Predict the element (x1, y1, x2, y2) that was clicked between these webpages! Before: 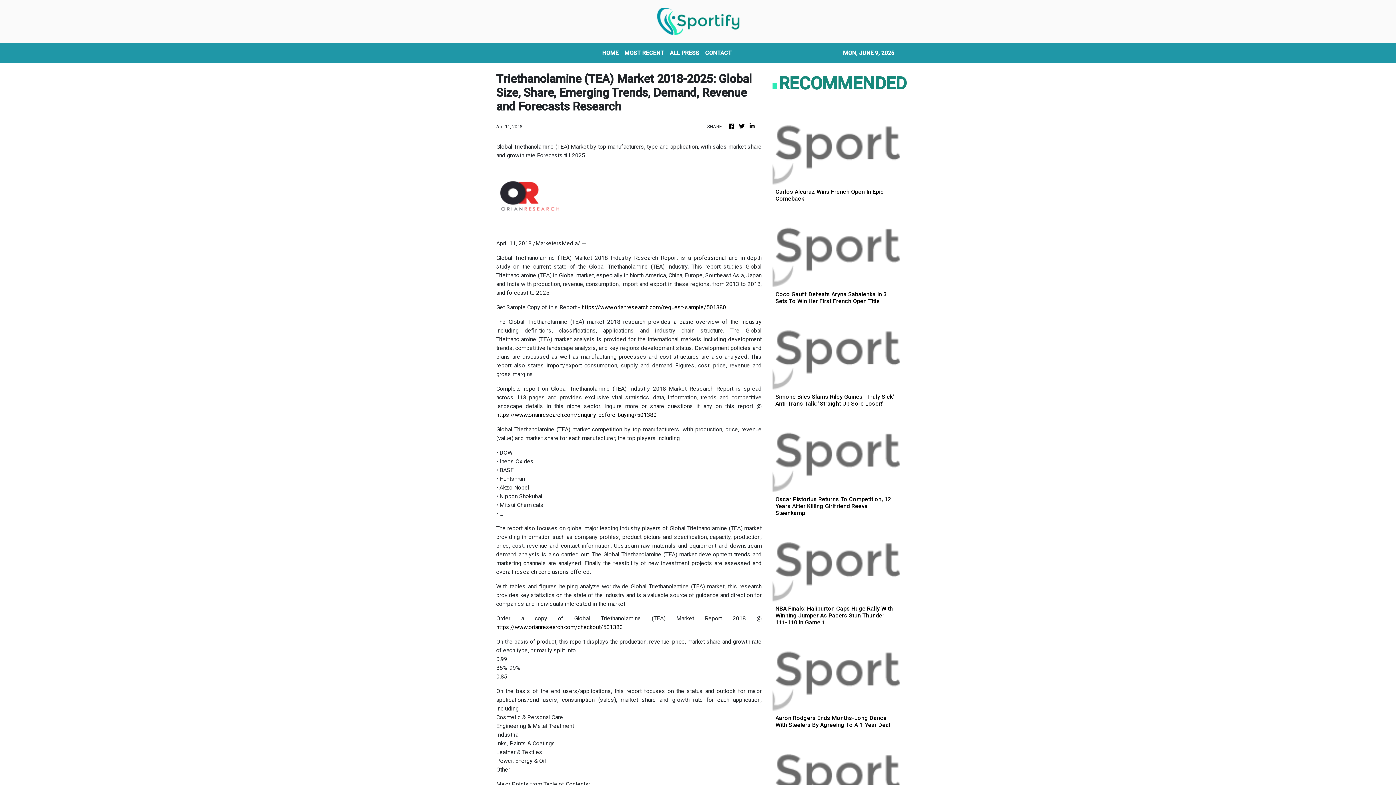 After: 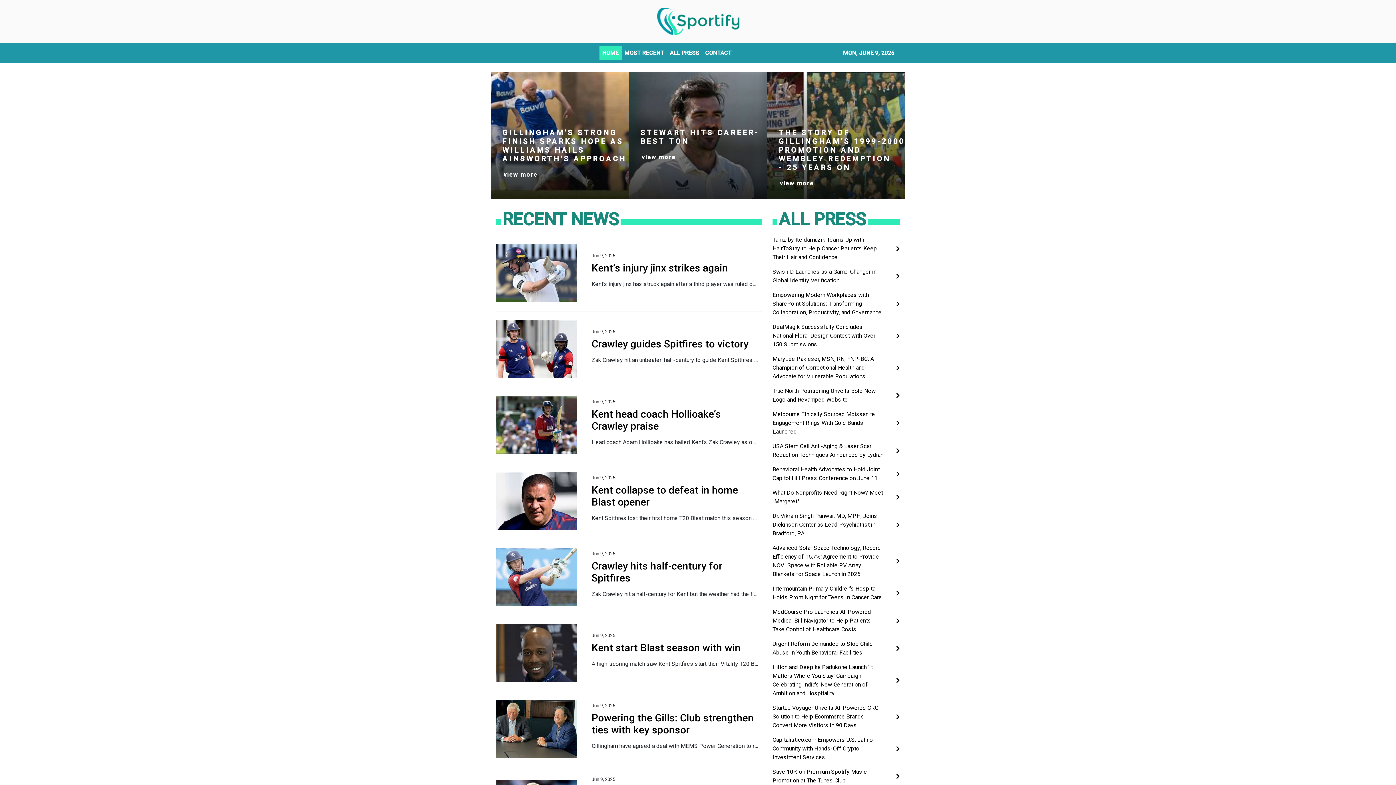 Action: bbox: (599, 45, 621, 60) label: HOME